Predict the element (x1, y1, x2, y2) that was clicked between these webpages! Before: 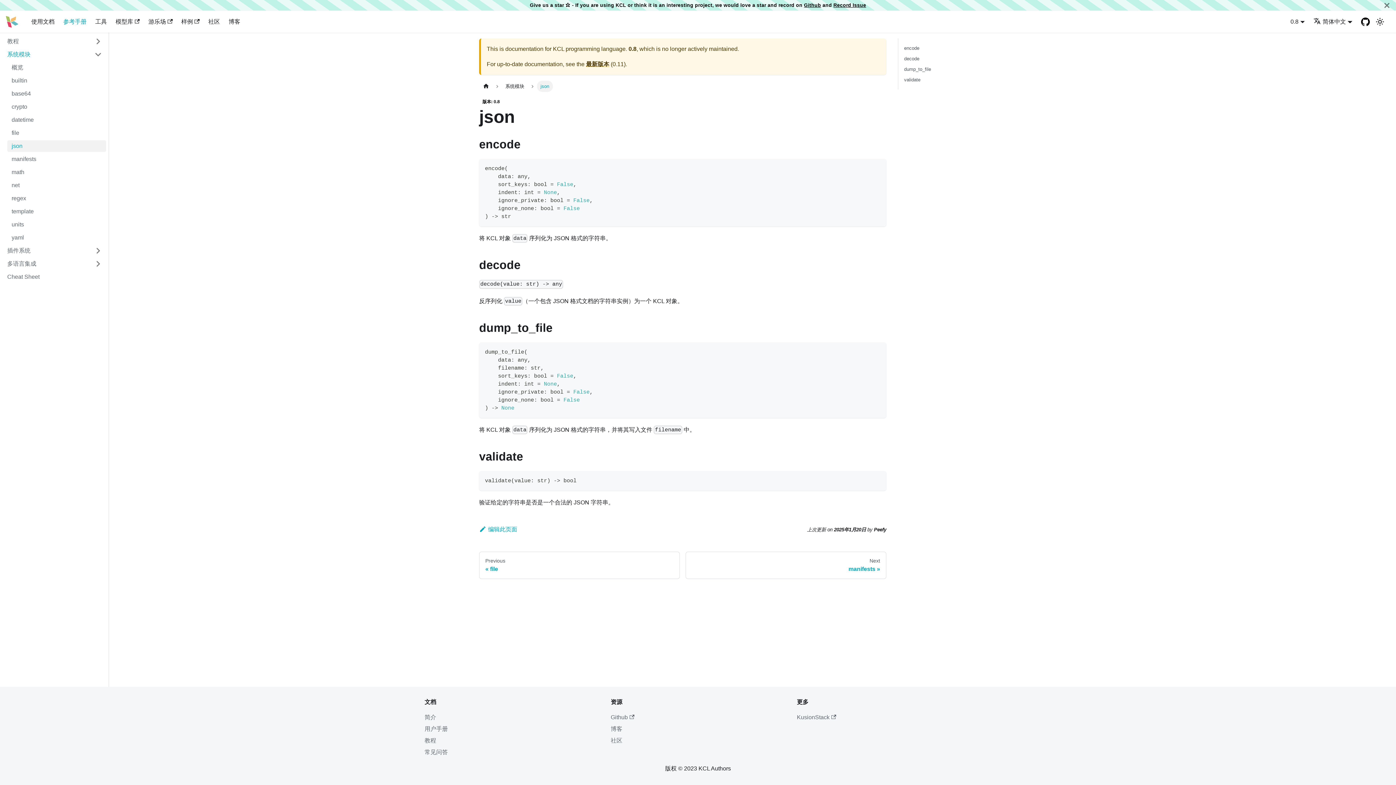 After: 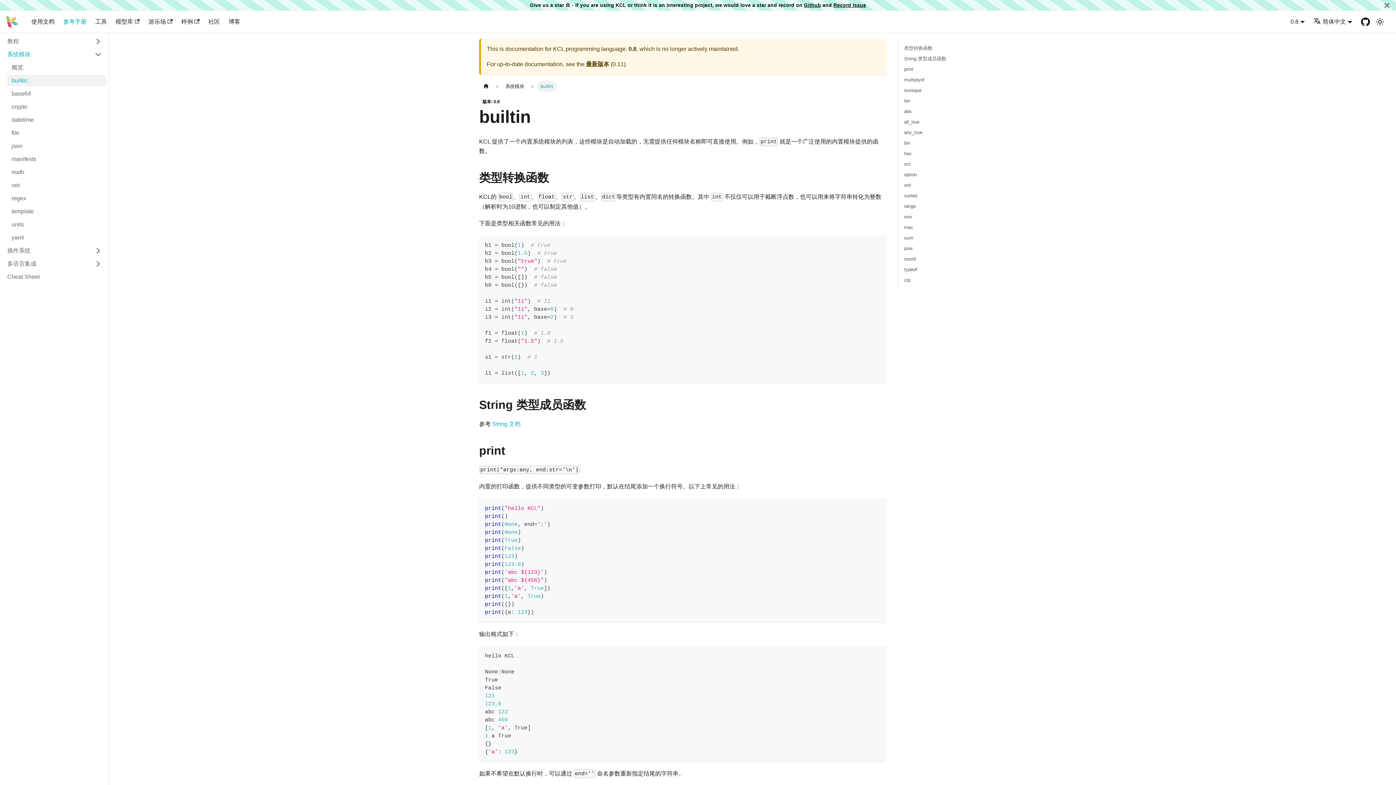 Action: label: builtin bbox: (7, 74, 106, 86)